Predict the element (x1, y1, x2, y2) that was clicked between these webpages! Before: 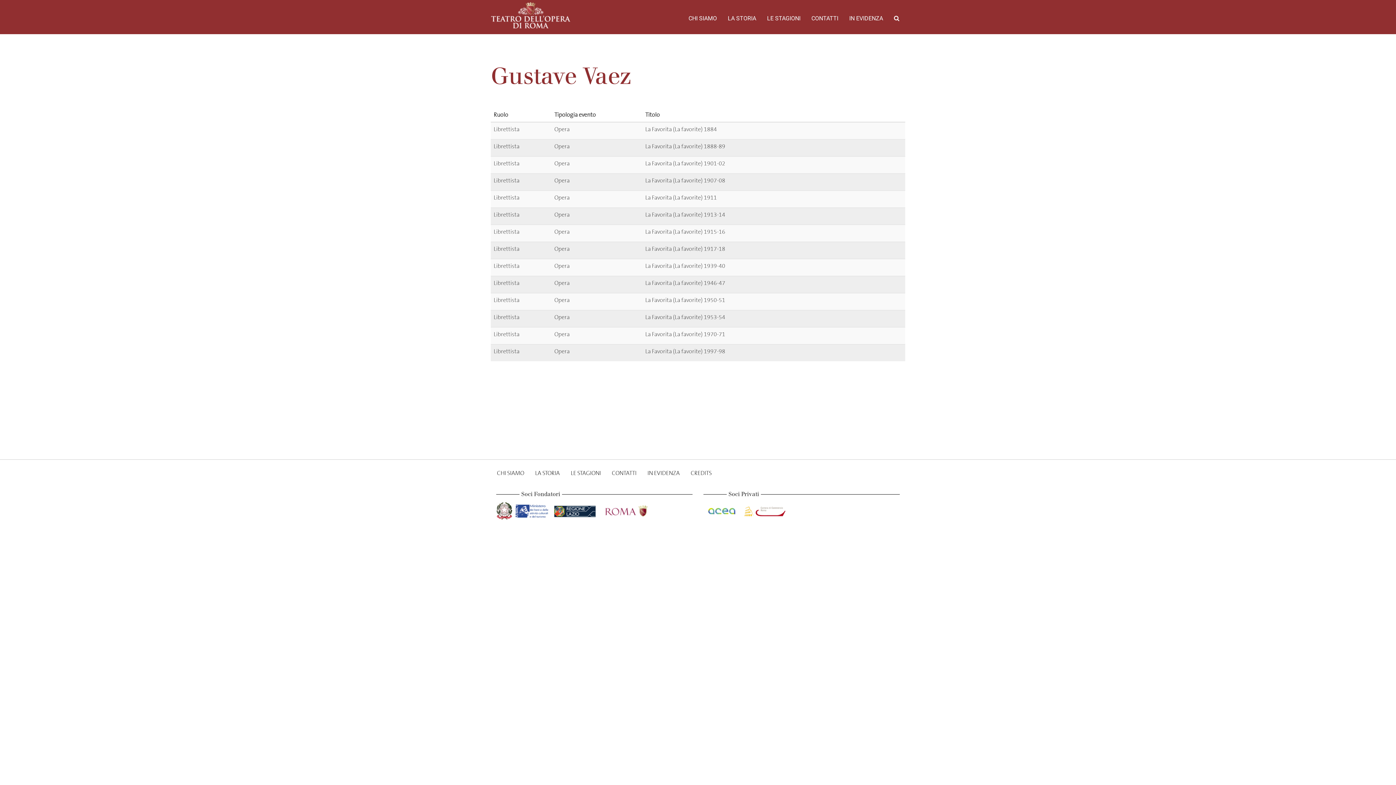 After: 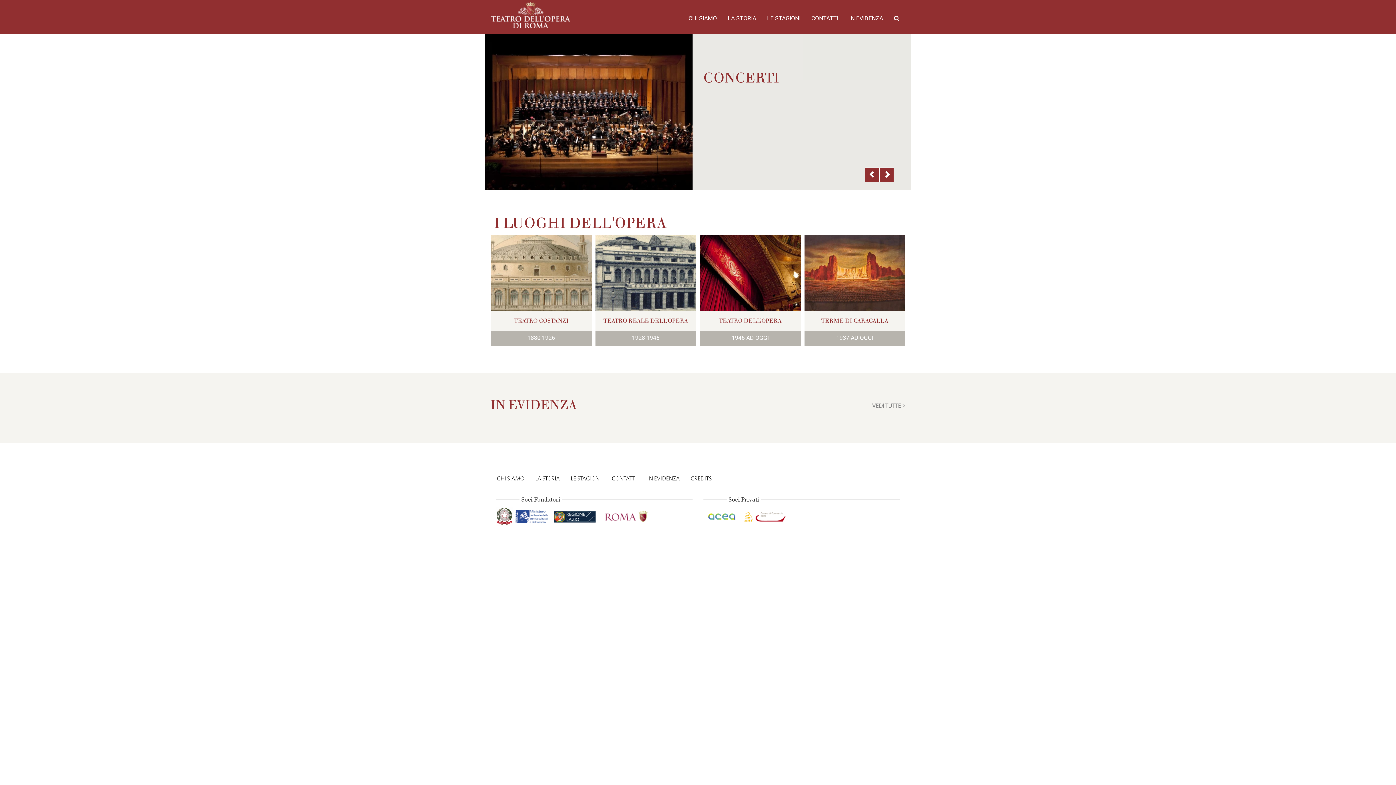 Action: bbox: (491, 2, 570, 28)